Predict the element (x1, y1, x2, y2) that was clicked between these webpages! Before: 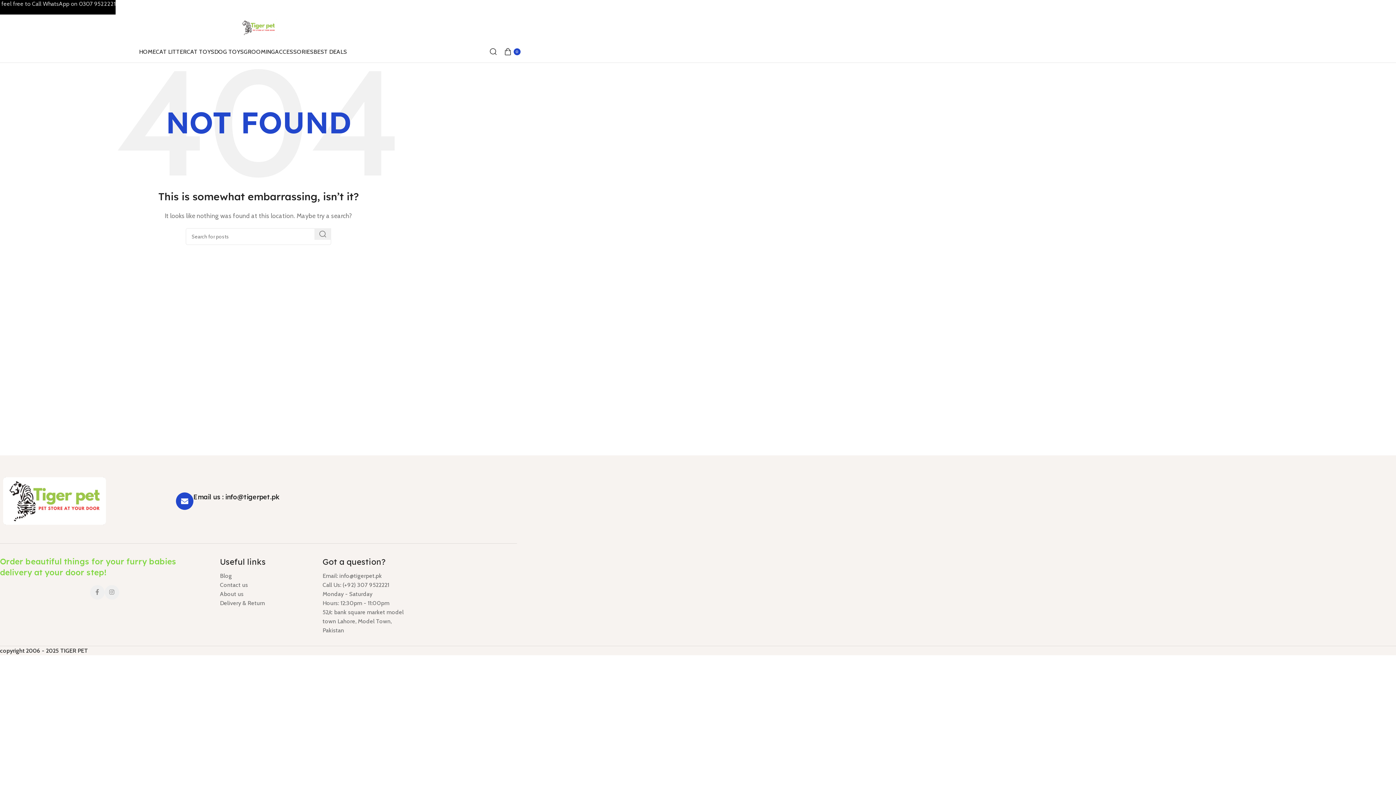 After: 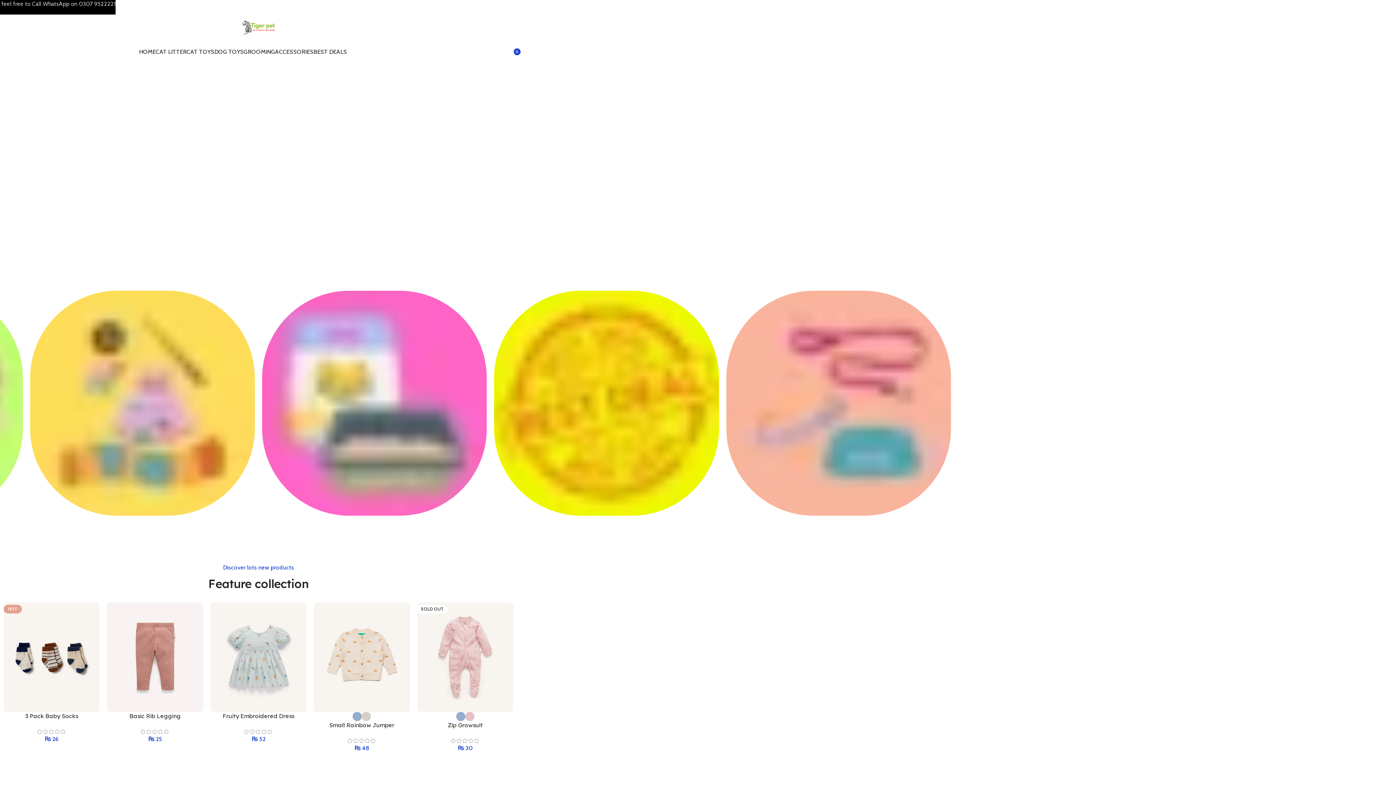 Action: bbox: (139, 44, 155, 58) label: HOME